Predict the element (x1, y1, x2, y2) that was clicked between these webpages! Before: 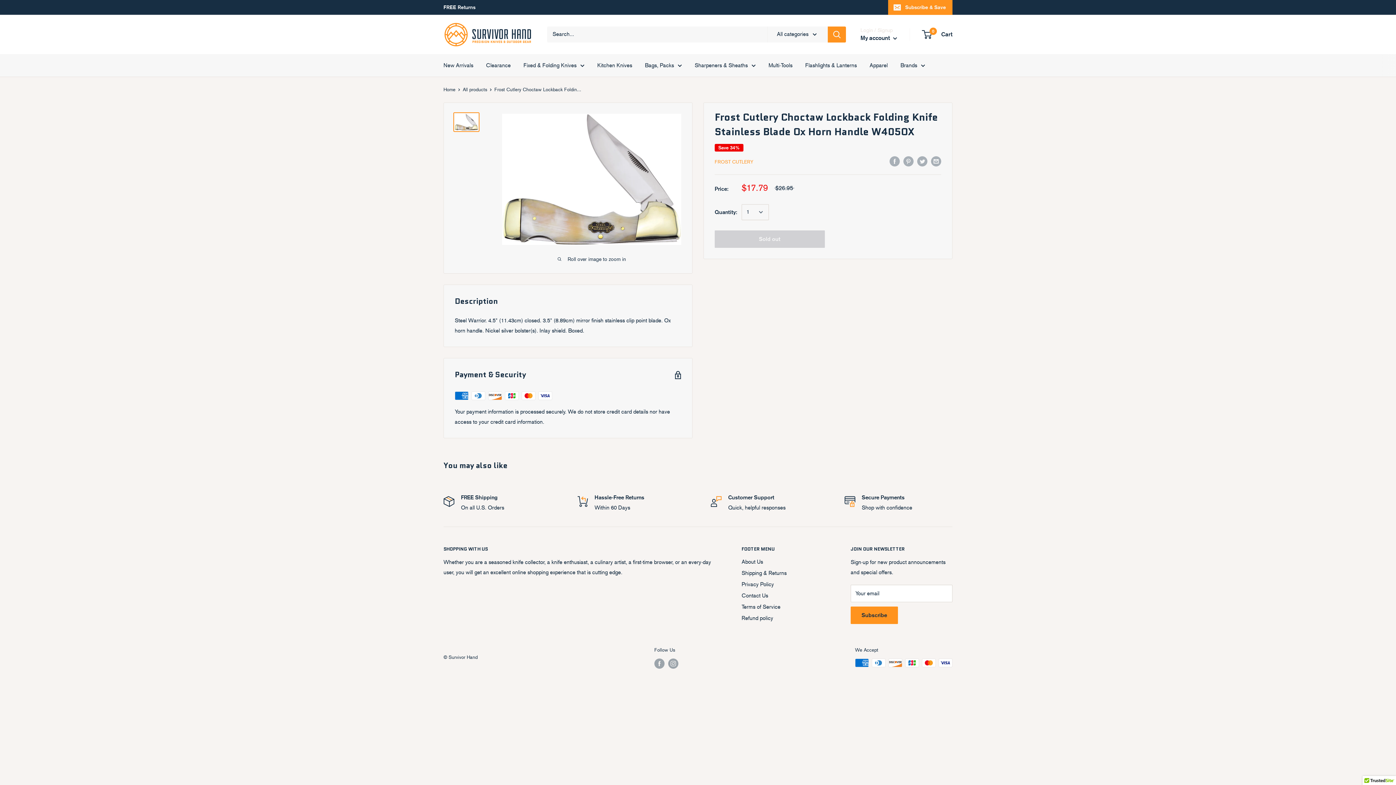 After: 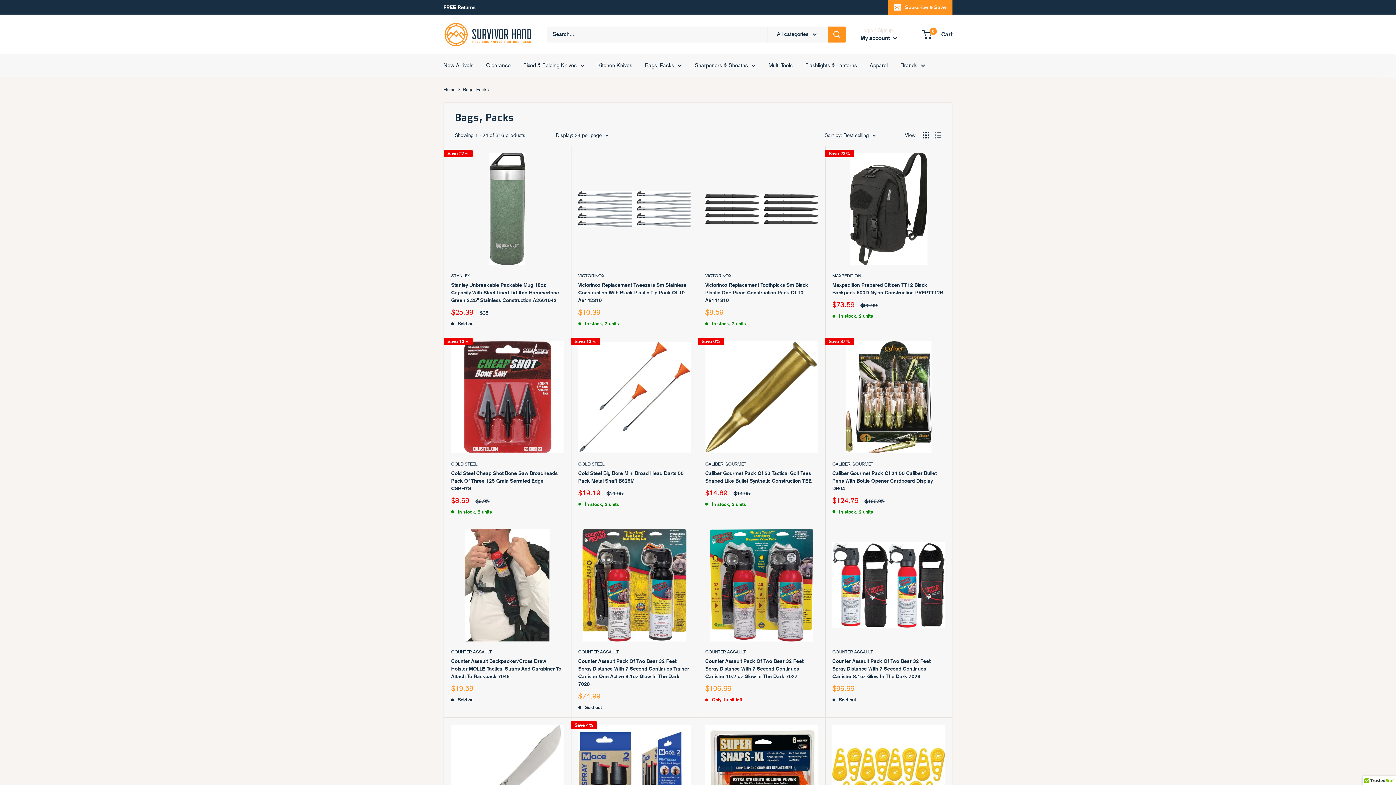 Action: bbox: (645, 60, 682, 70) label: Bags, Packs